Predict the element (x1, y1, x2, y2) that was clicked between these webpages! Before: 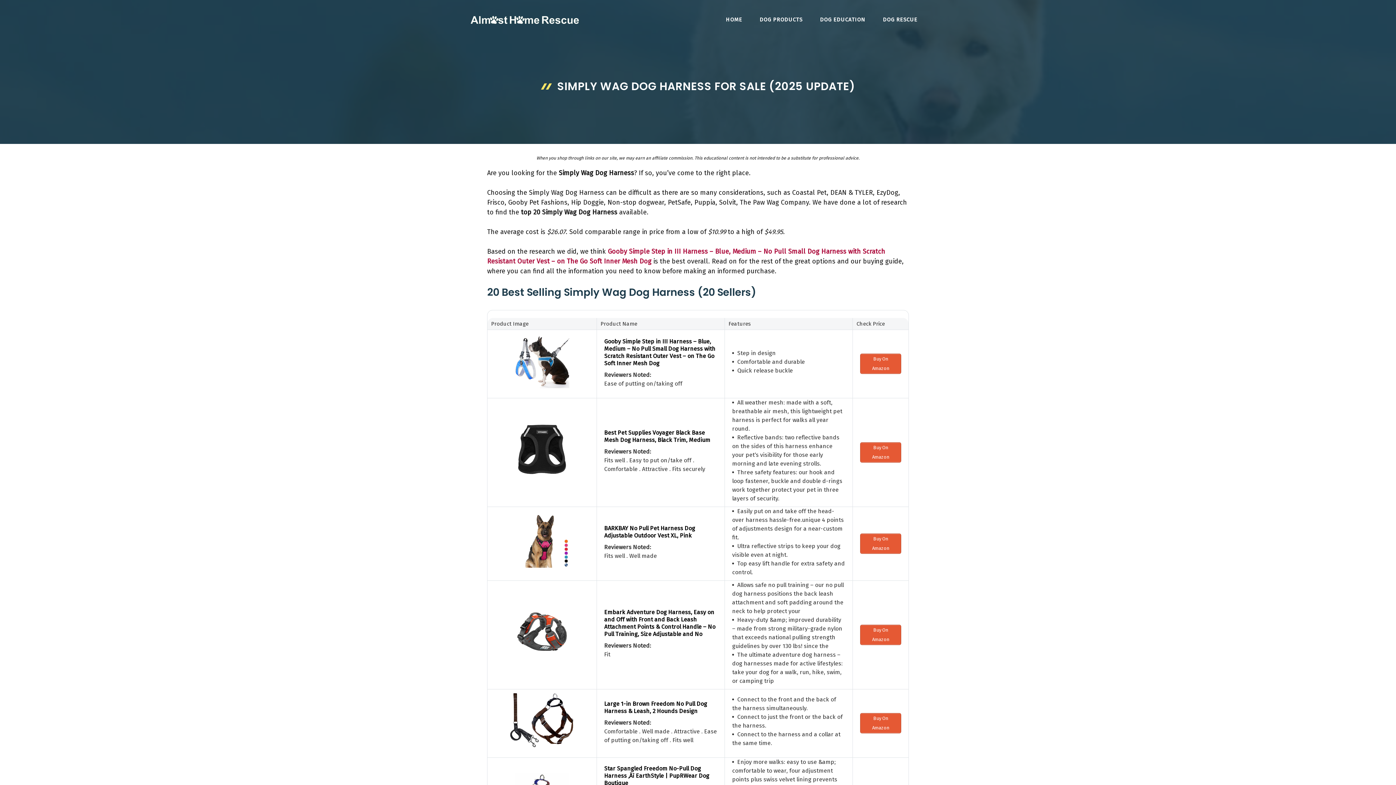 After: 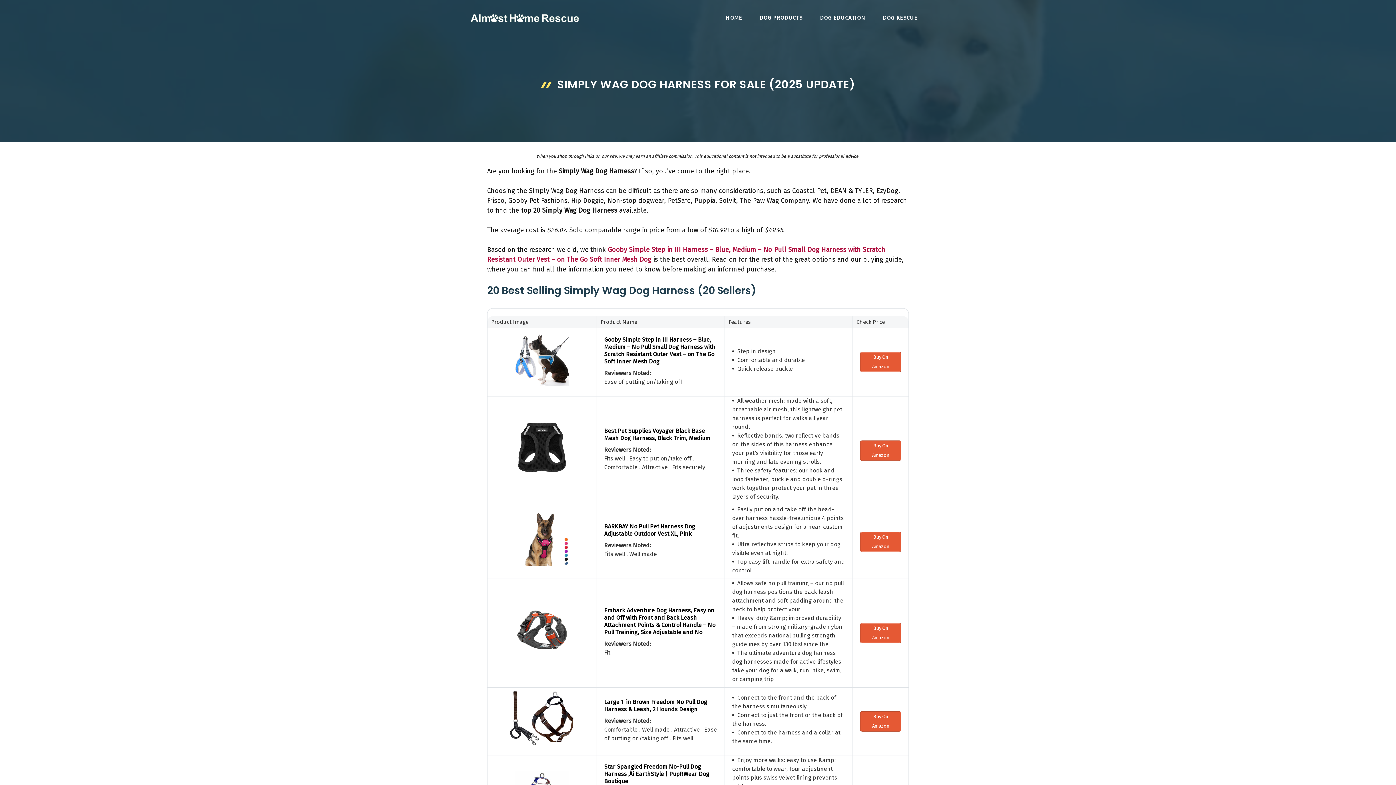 Action: bbox: (604, 761, 717, 787) label: Star Spangled Freedom No-Pull Dog Harness ‚Äì EarthStyle | PupRWear Dog Boutique